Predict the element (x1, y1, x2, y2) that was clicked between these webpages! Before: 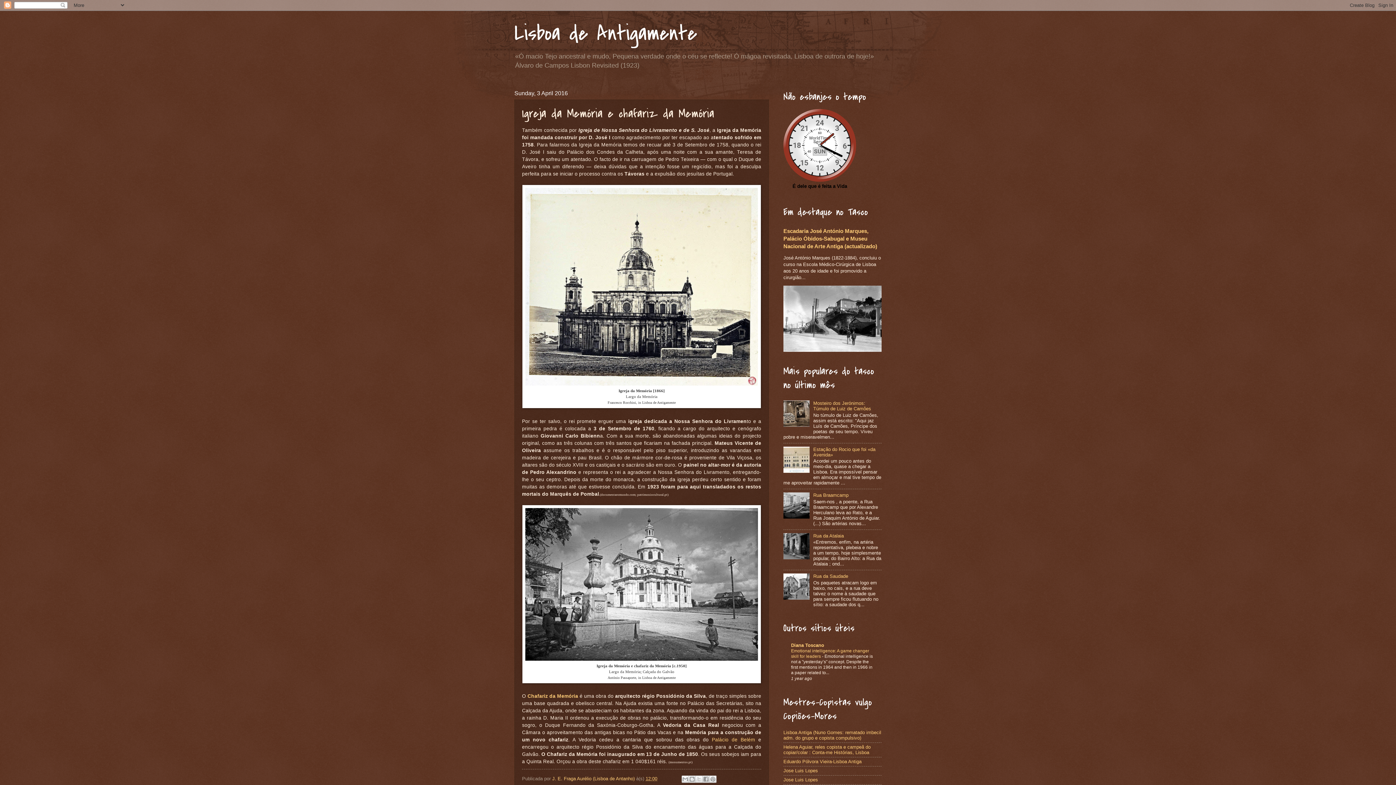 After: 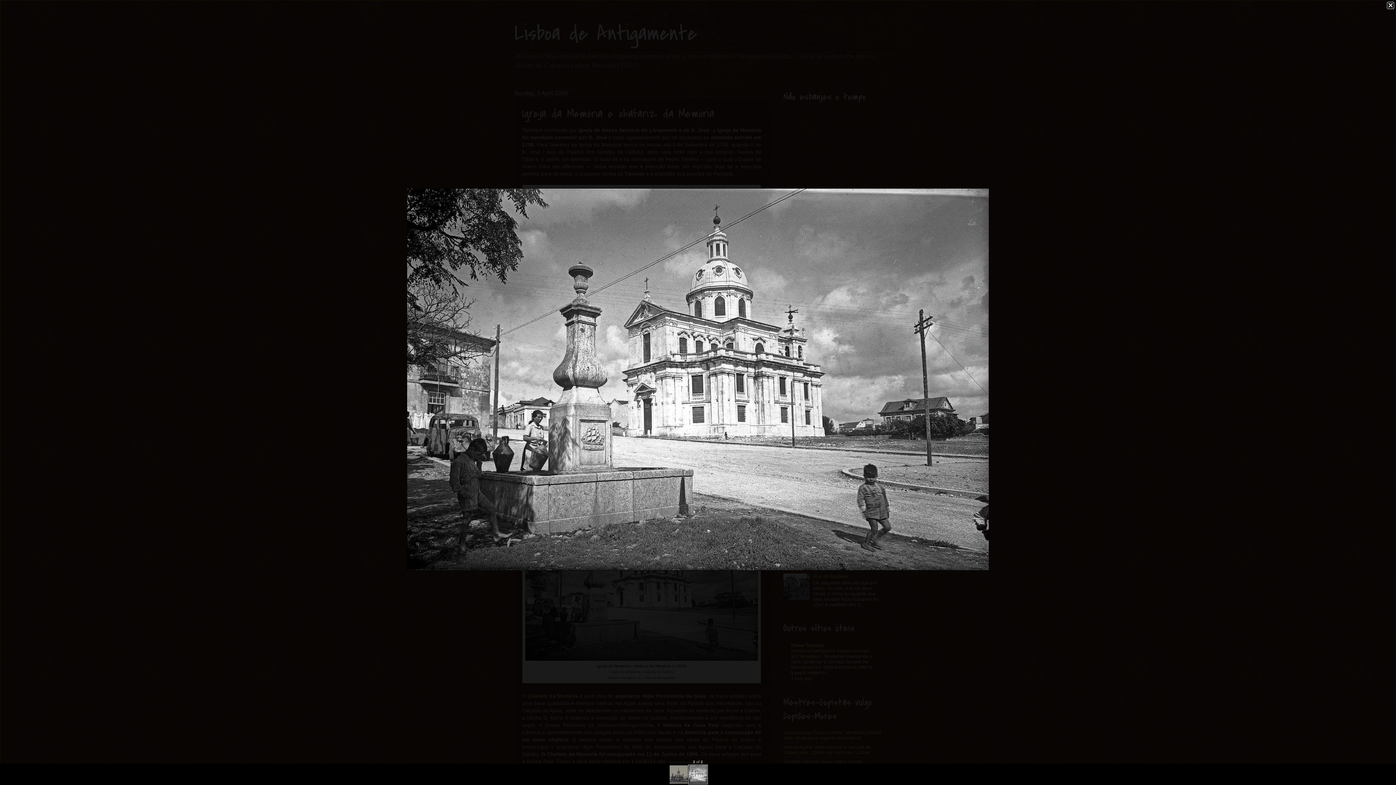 Action: bbox: (525, 656, 758, 662)